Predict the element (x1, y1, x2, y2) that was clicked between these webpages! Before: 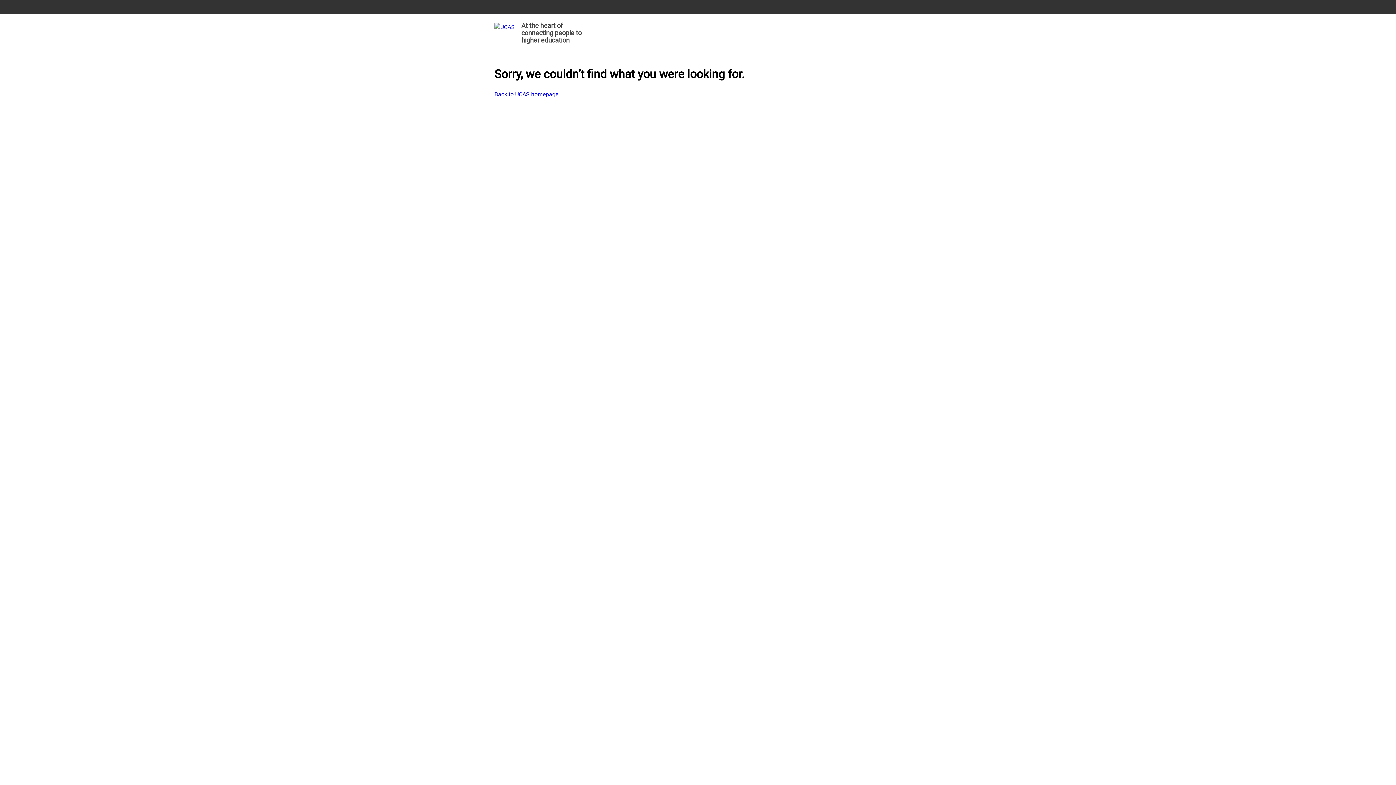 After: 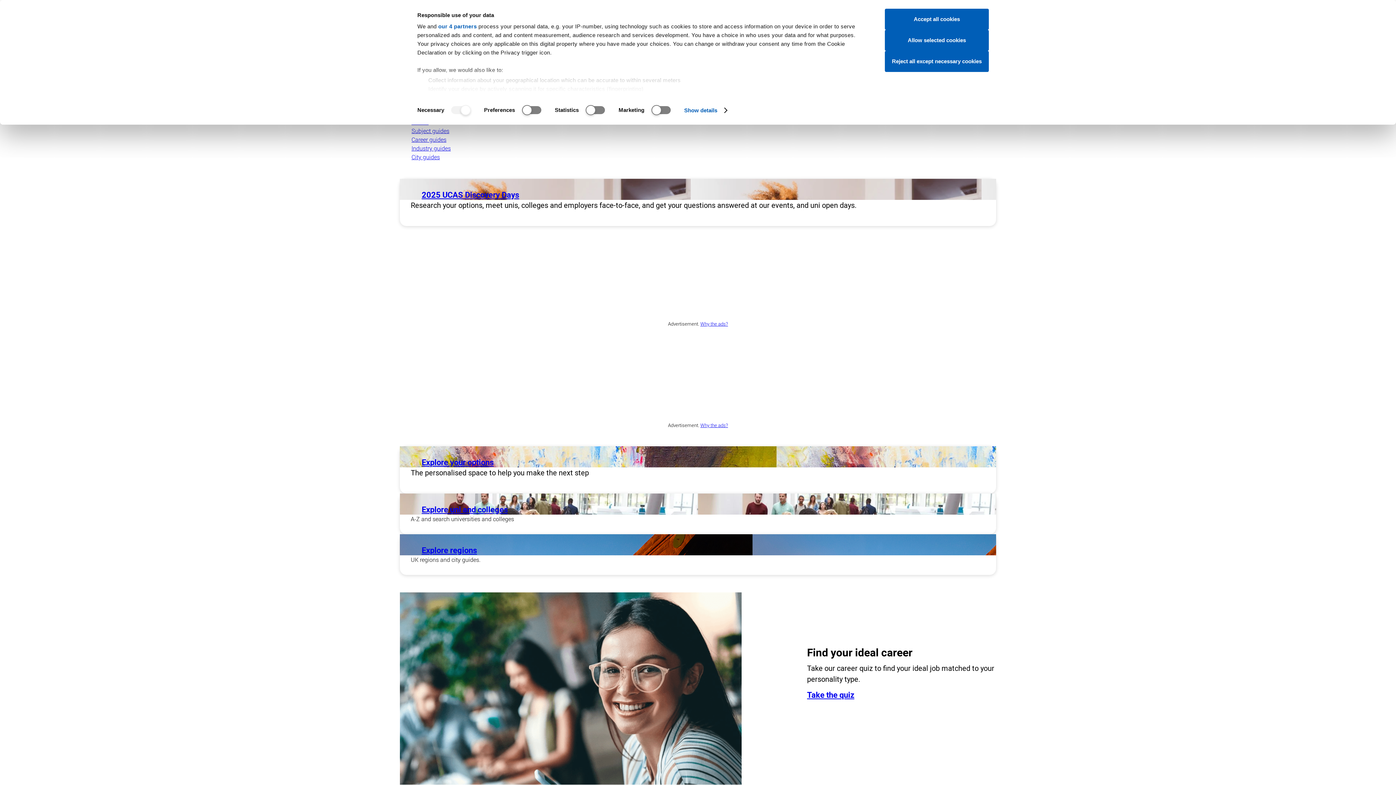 Action: bbox: (494, 90, 558, 98) label: Back to UCAS homepage